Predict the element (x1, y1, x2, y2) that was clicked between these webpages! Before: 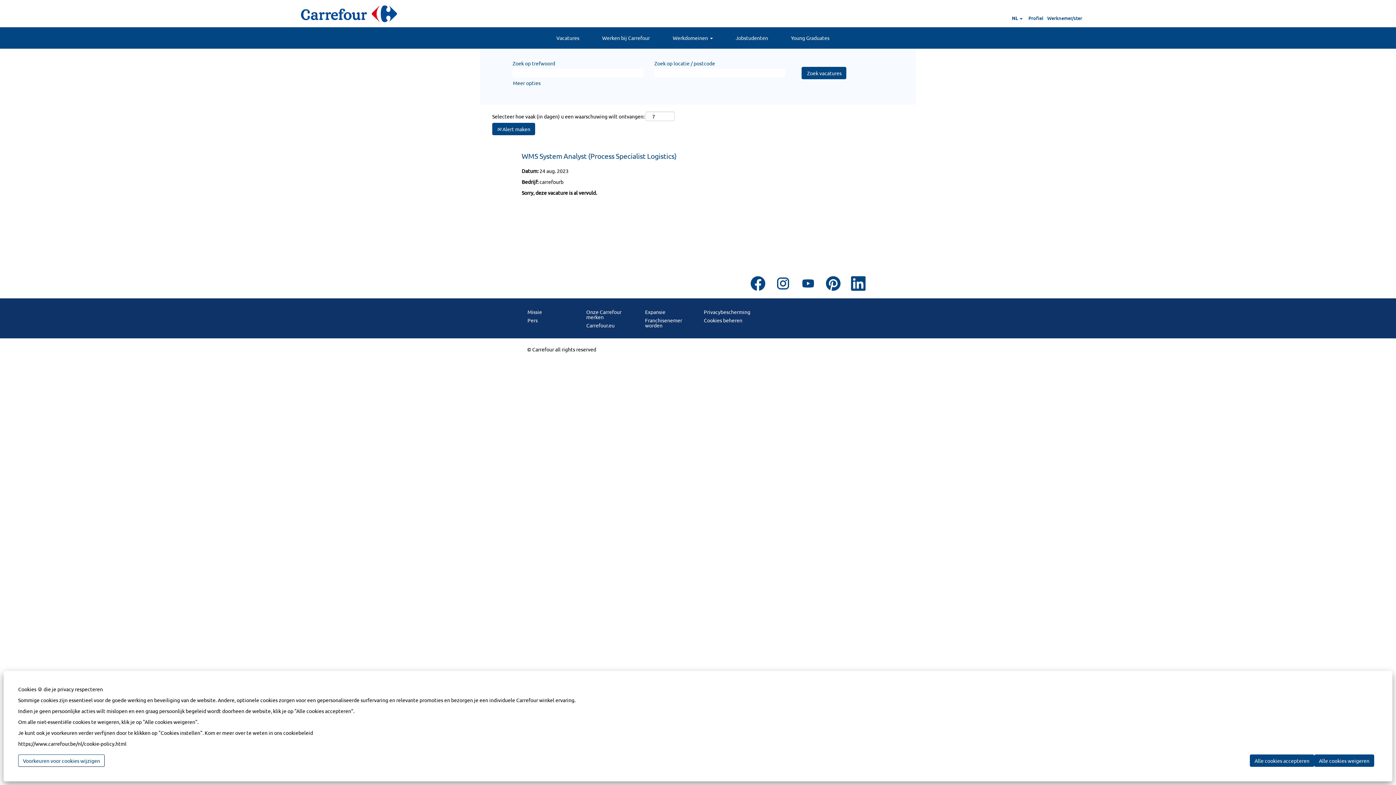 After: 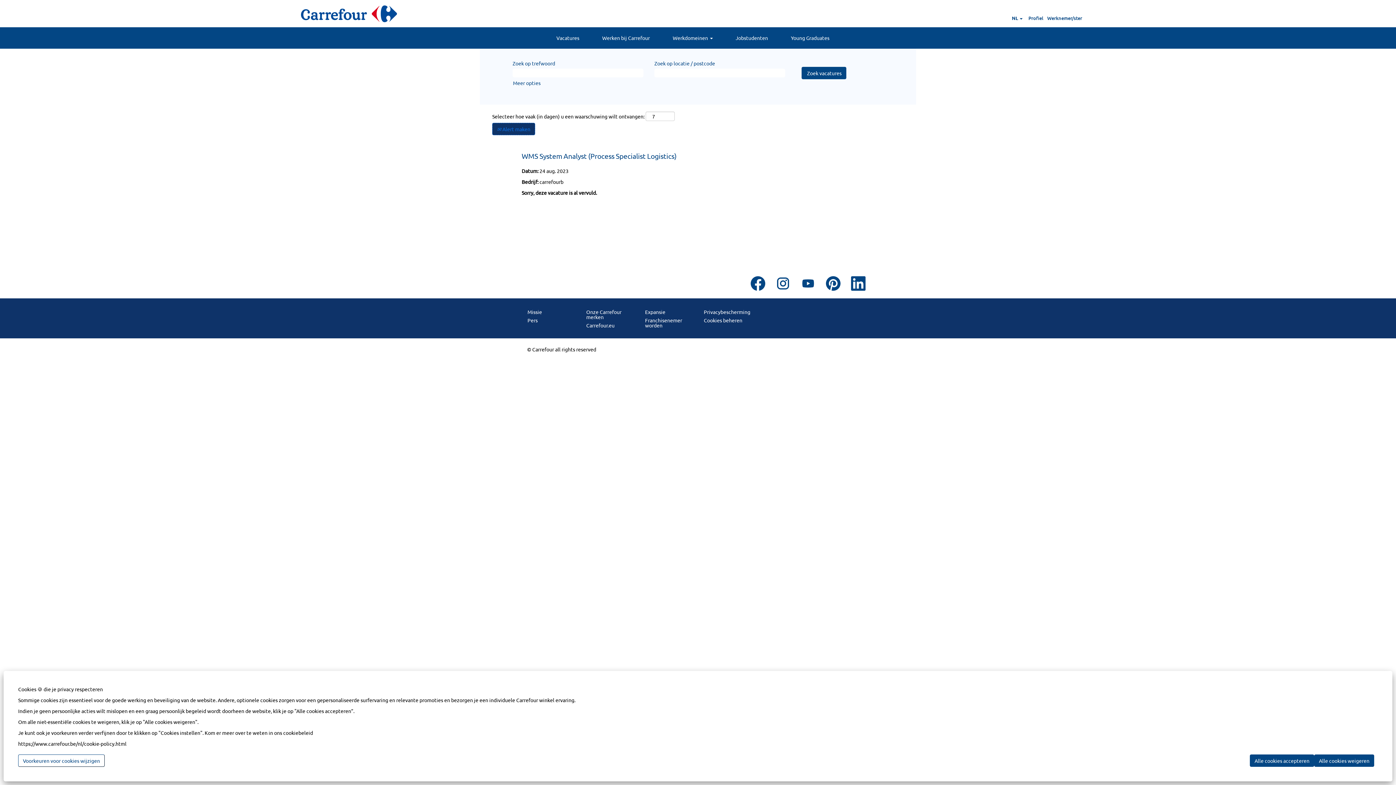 Action: bbox: (492, 122, 535, 135) label:  Alert maken